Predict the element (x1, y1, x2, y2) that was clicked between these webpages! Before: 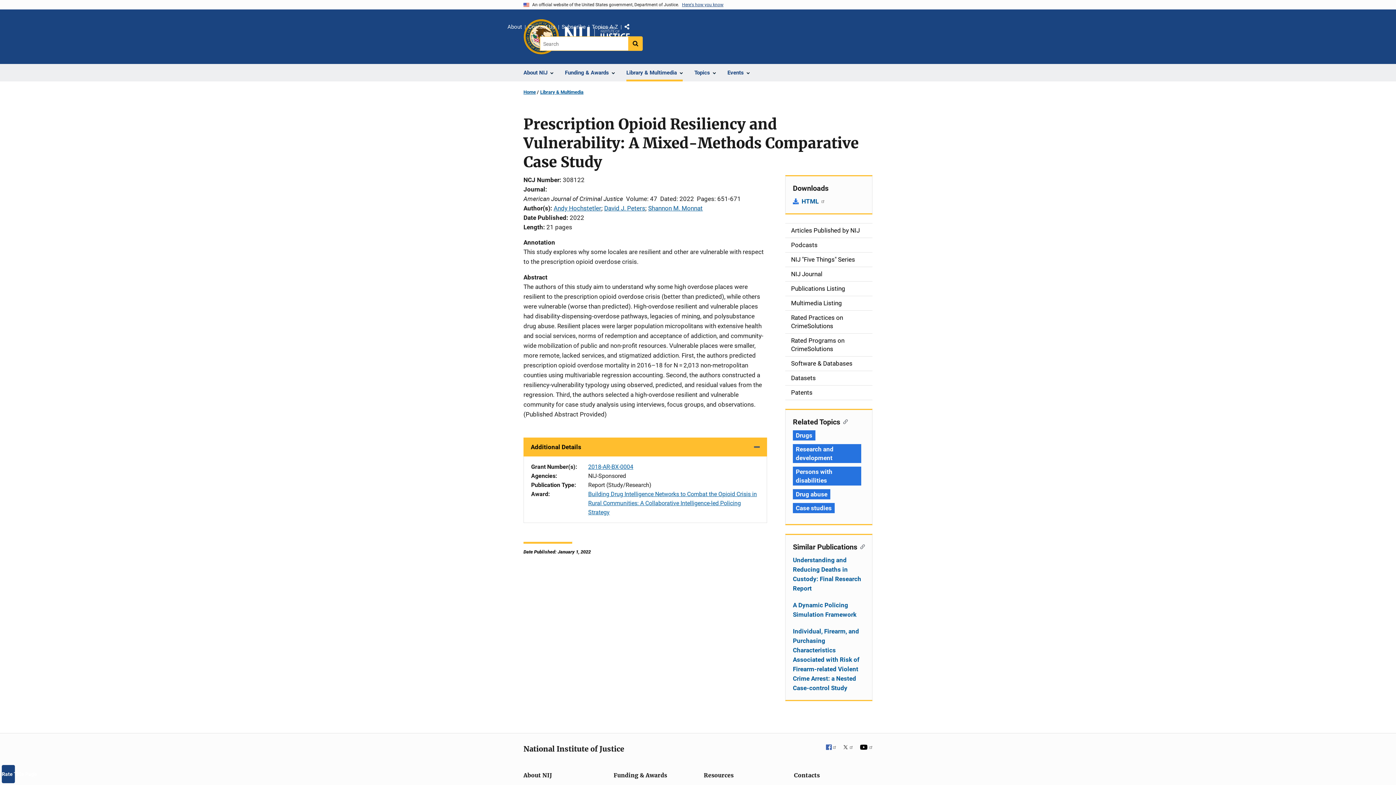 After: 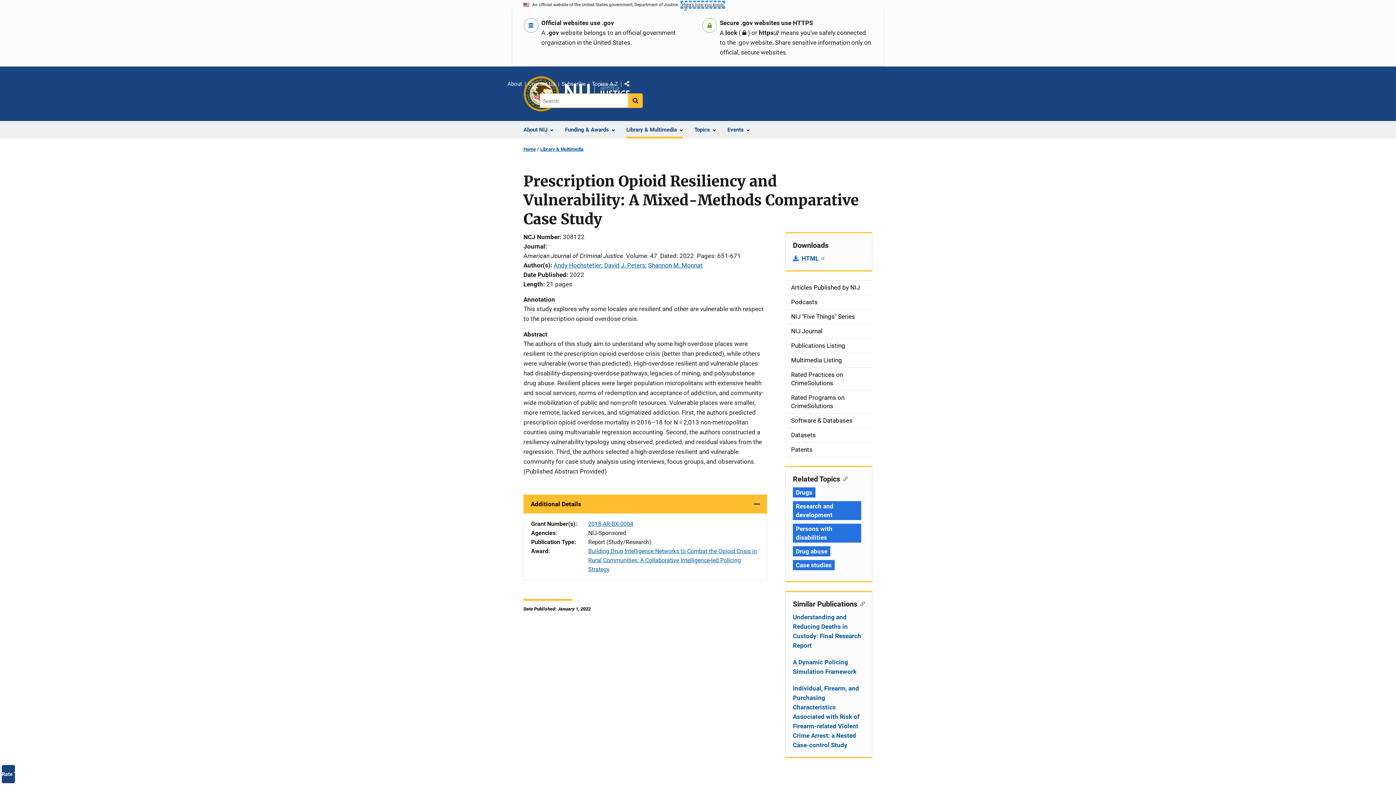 Action: label: Here's how you know bbox: (682, 2, 723, 7)